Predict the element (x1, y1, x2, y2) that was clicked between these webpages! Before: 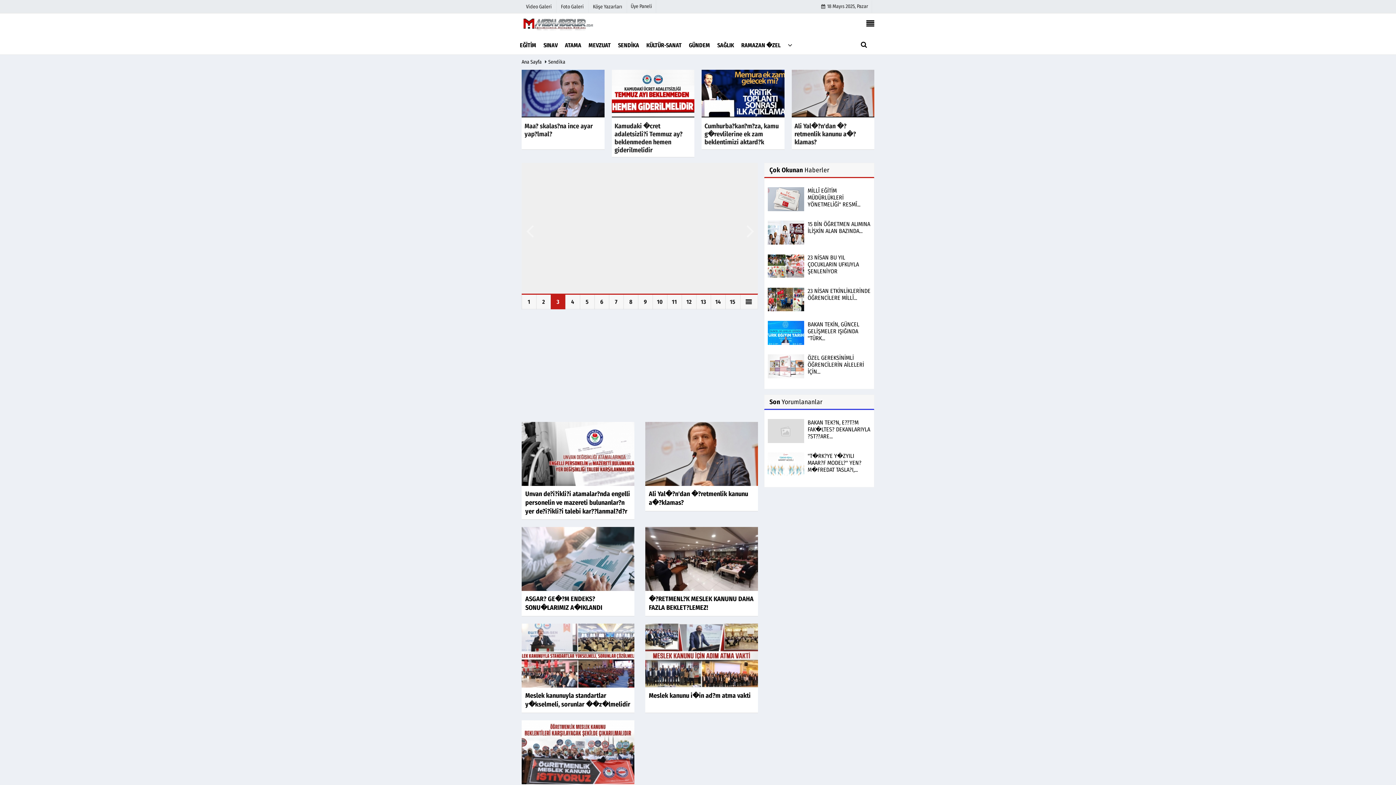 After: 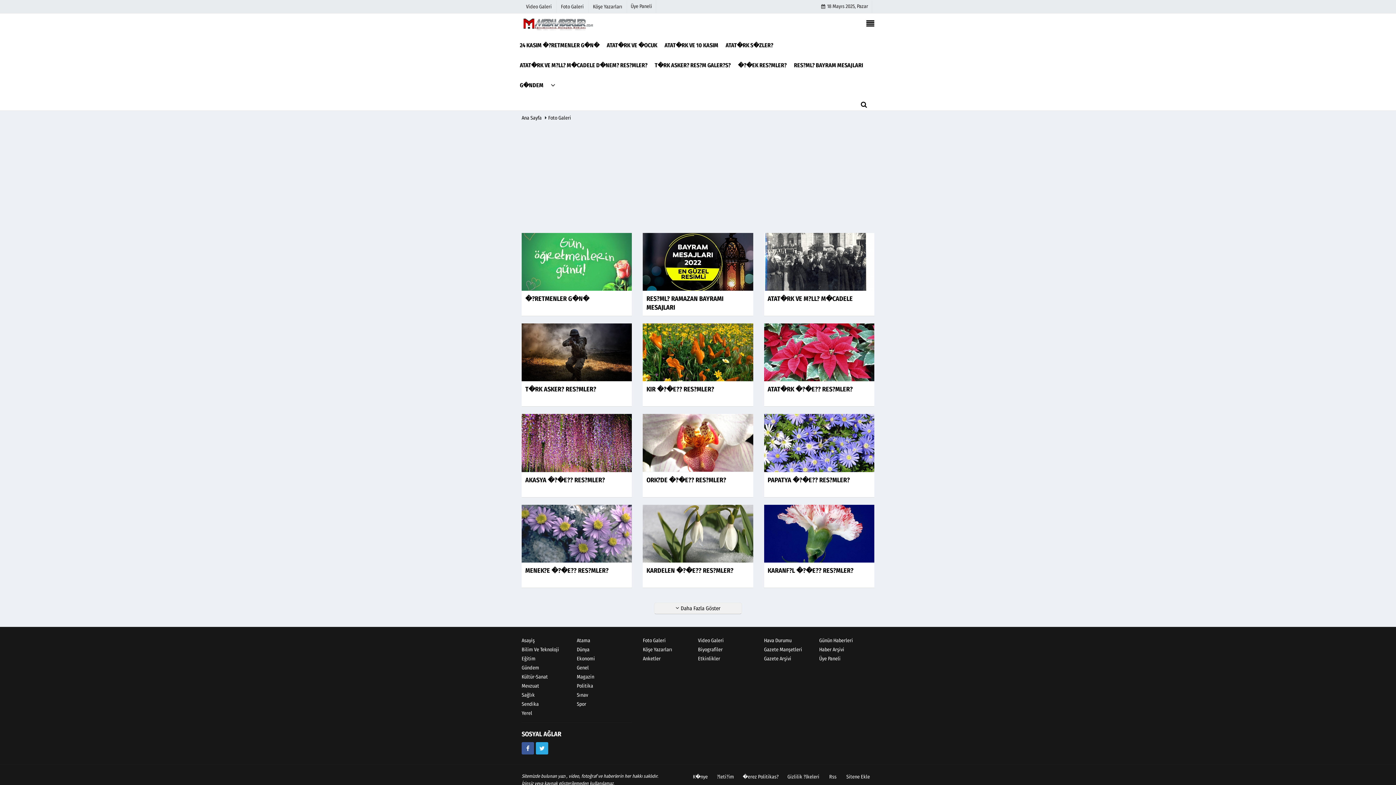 Action: label: Foto Galeri bbox: (556, 3, 588, 9)